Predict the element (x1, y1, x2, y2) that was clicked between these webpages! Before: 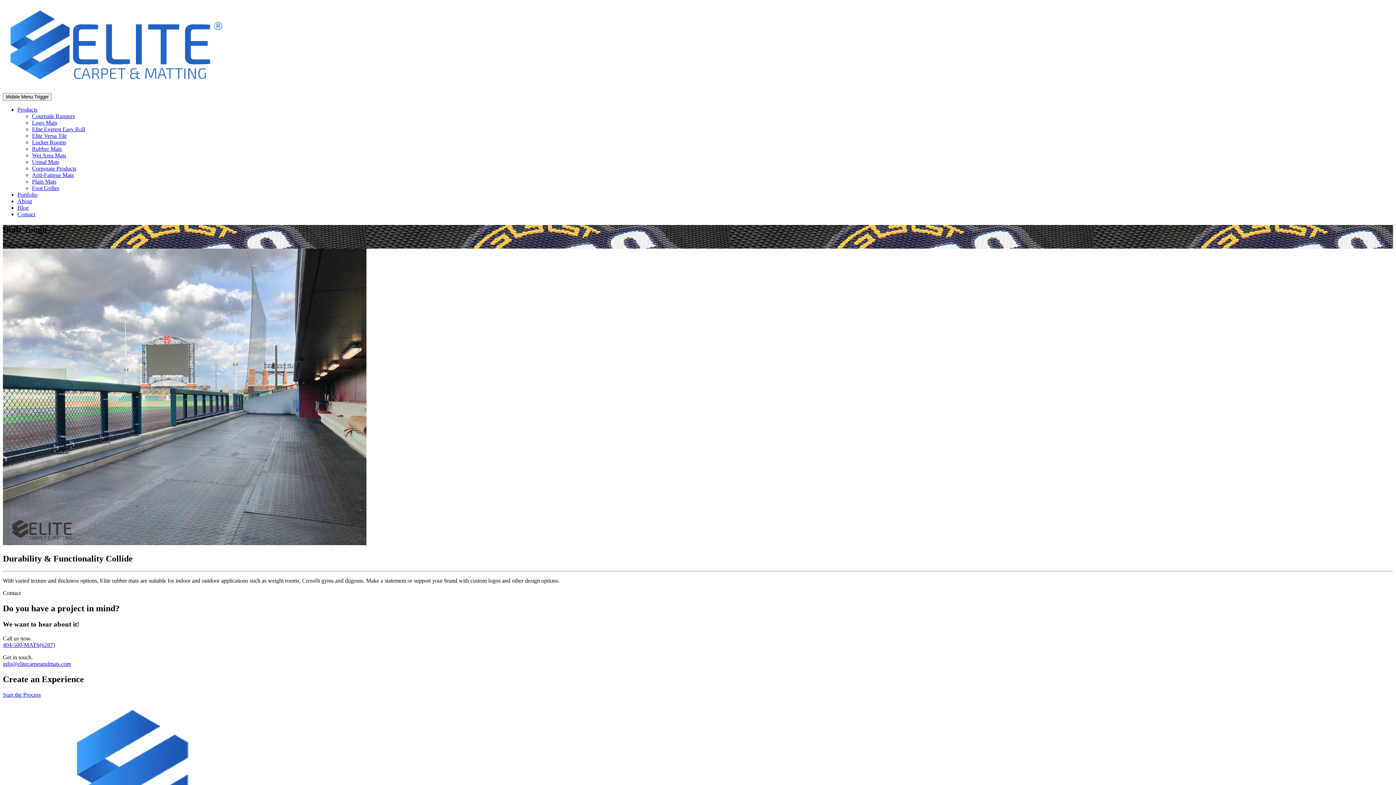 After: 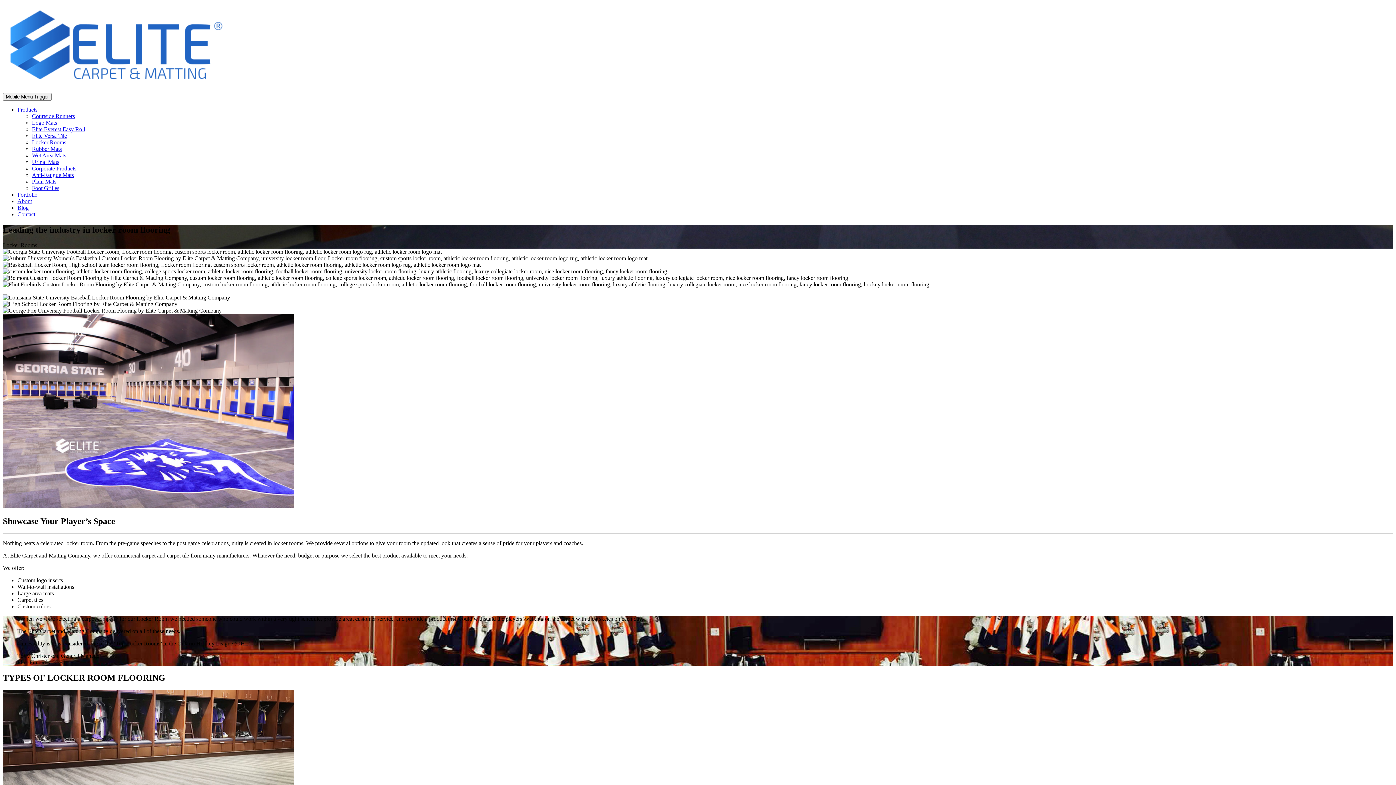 Action: label: Locker Rooms bbox: (32, 139, 66, 145)